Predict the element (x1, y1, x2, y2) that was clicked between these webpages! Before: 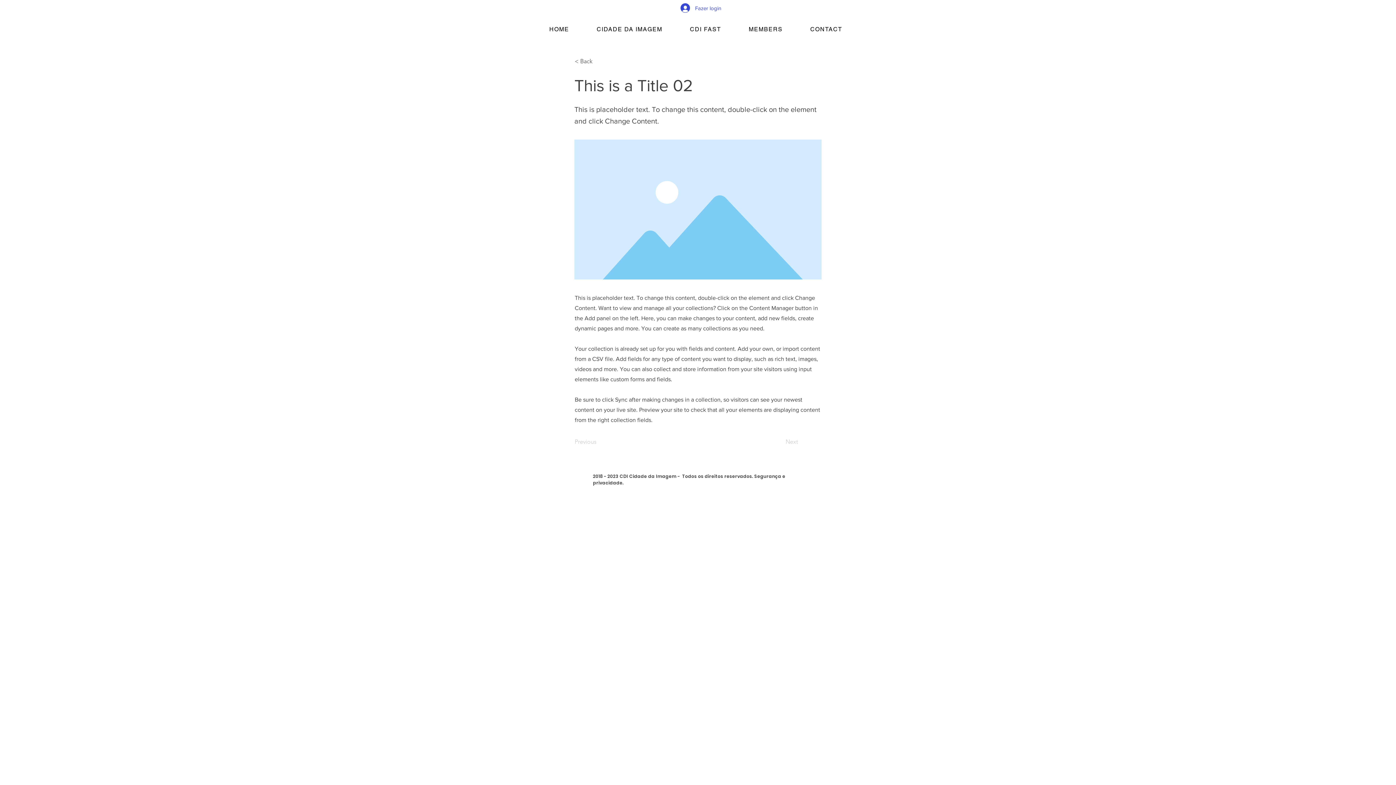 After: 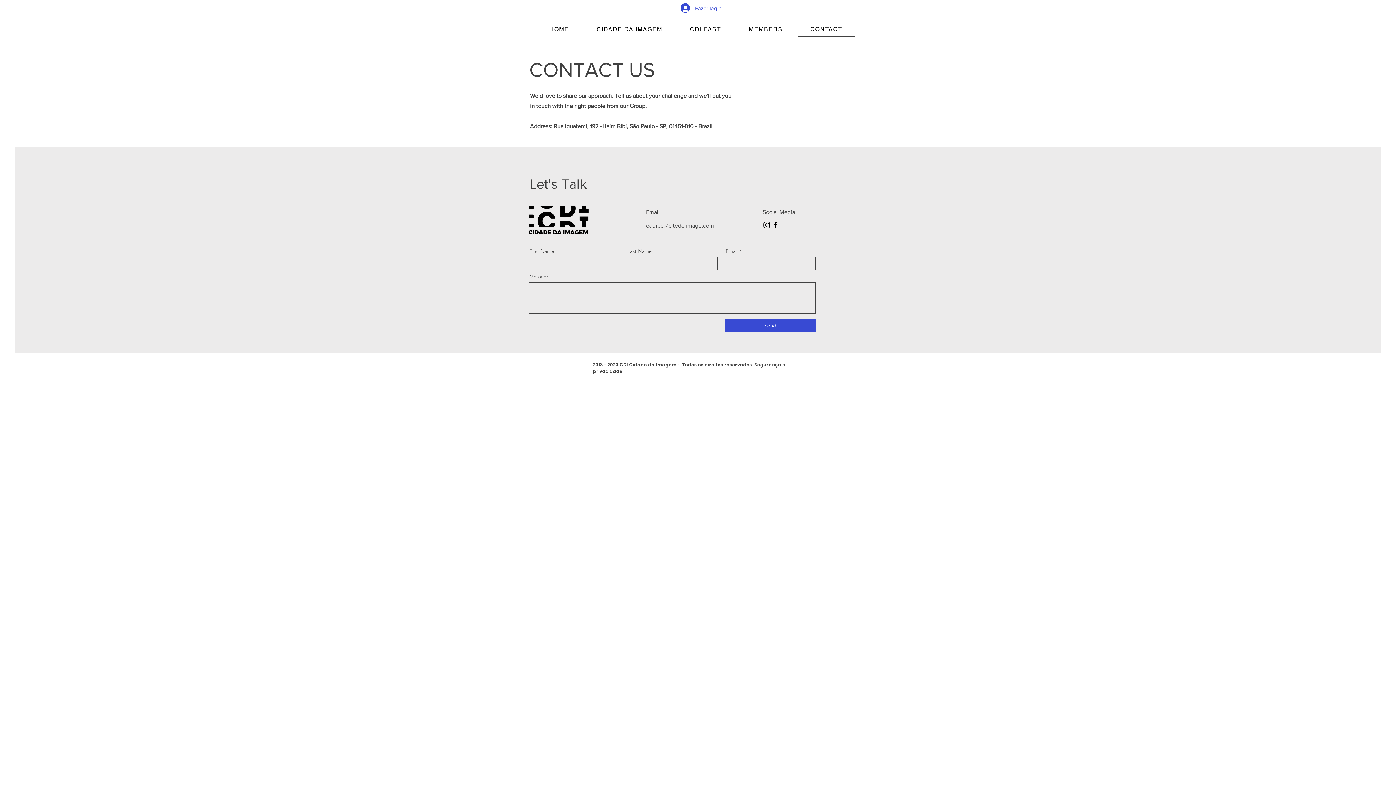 Action: label: CONTACT bbox: (798, 22, 854, 37)